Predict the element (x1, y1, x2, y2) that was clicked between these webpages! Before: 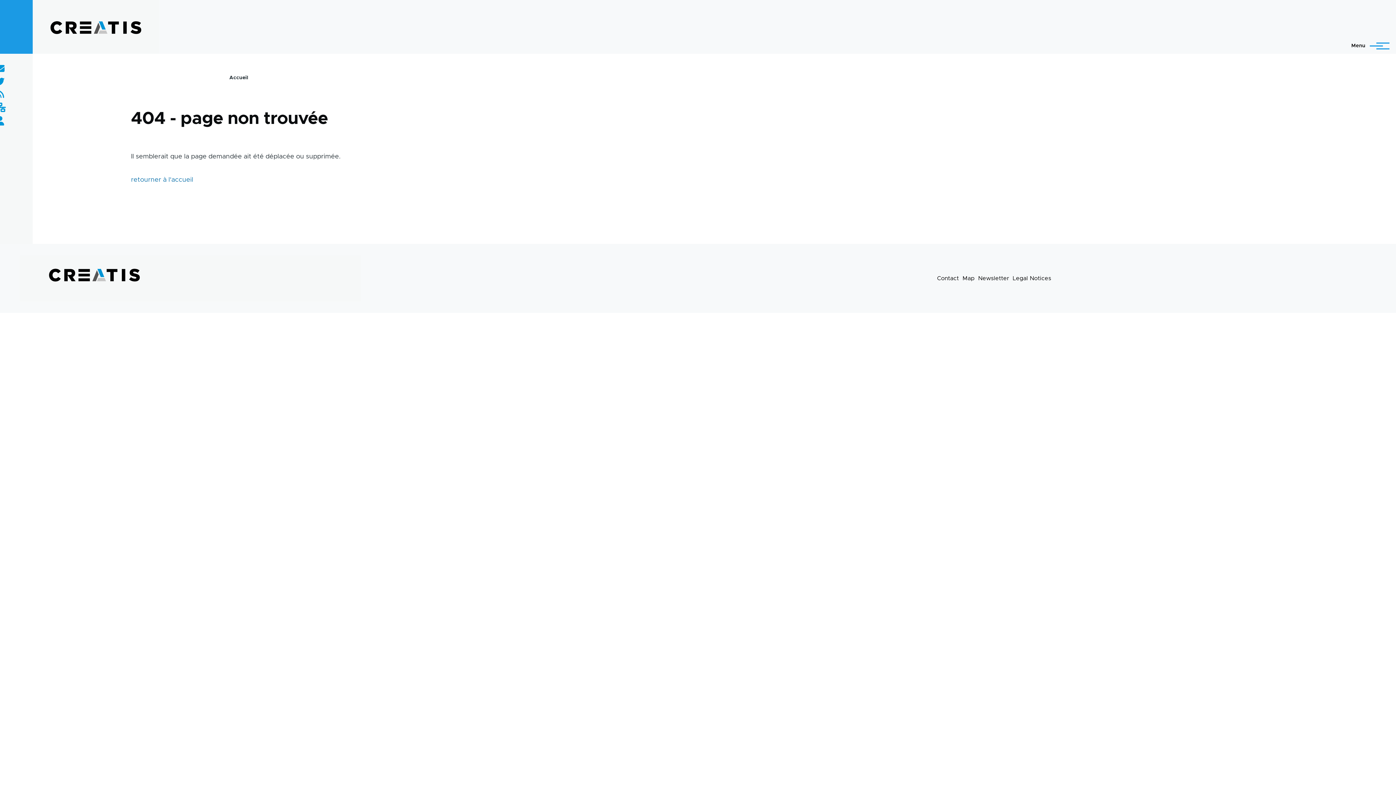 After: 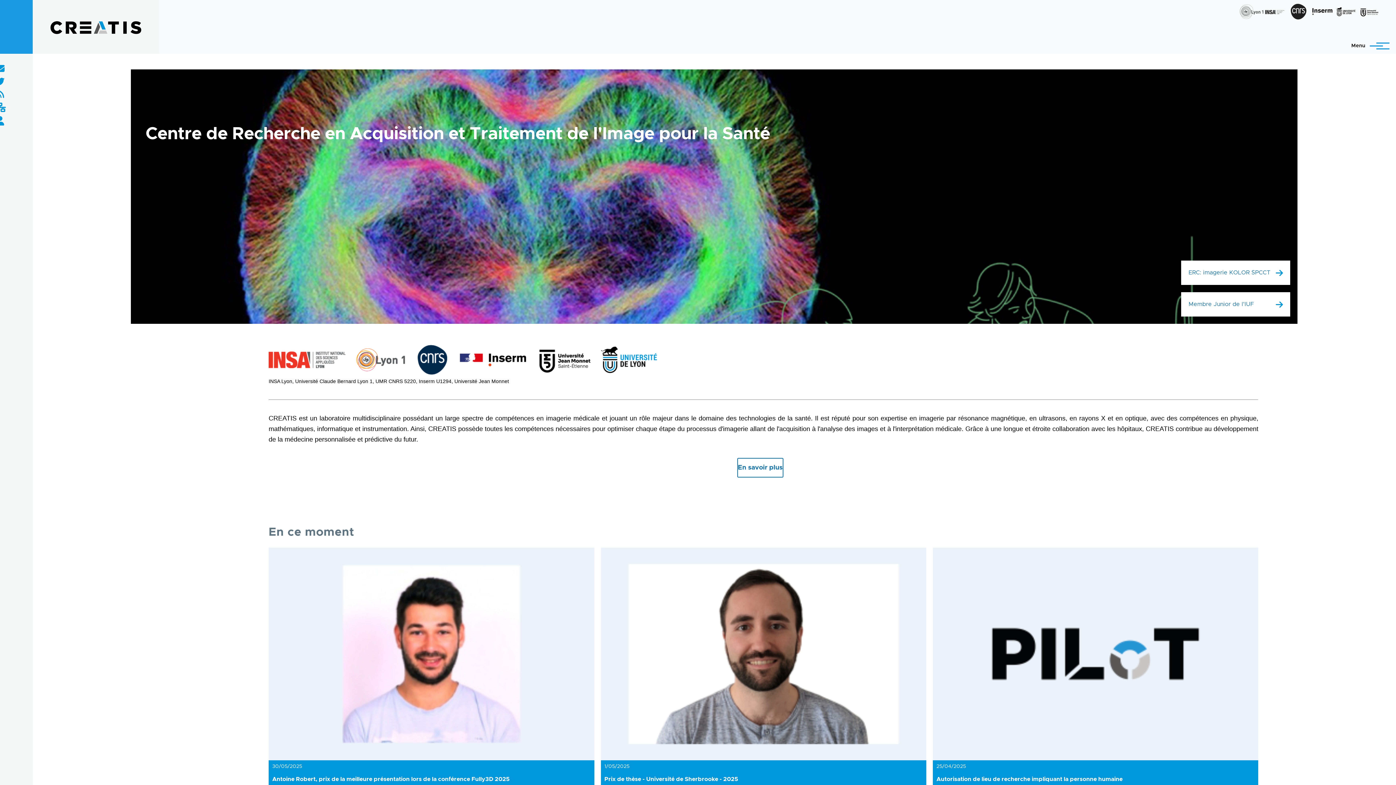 Action: bbox: (131, 176, 193, 183) label: retourner à l'accueil